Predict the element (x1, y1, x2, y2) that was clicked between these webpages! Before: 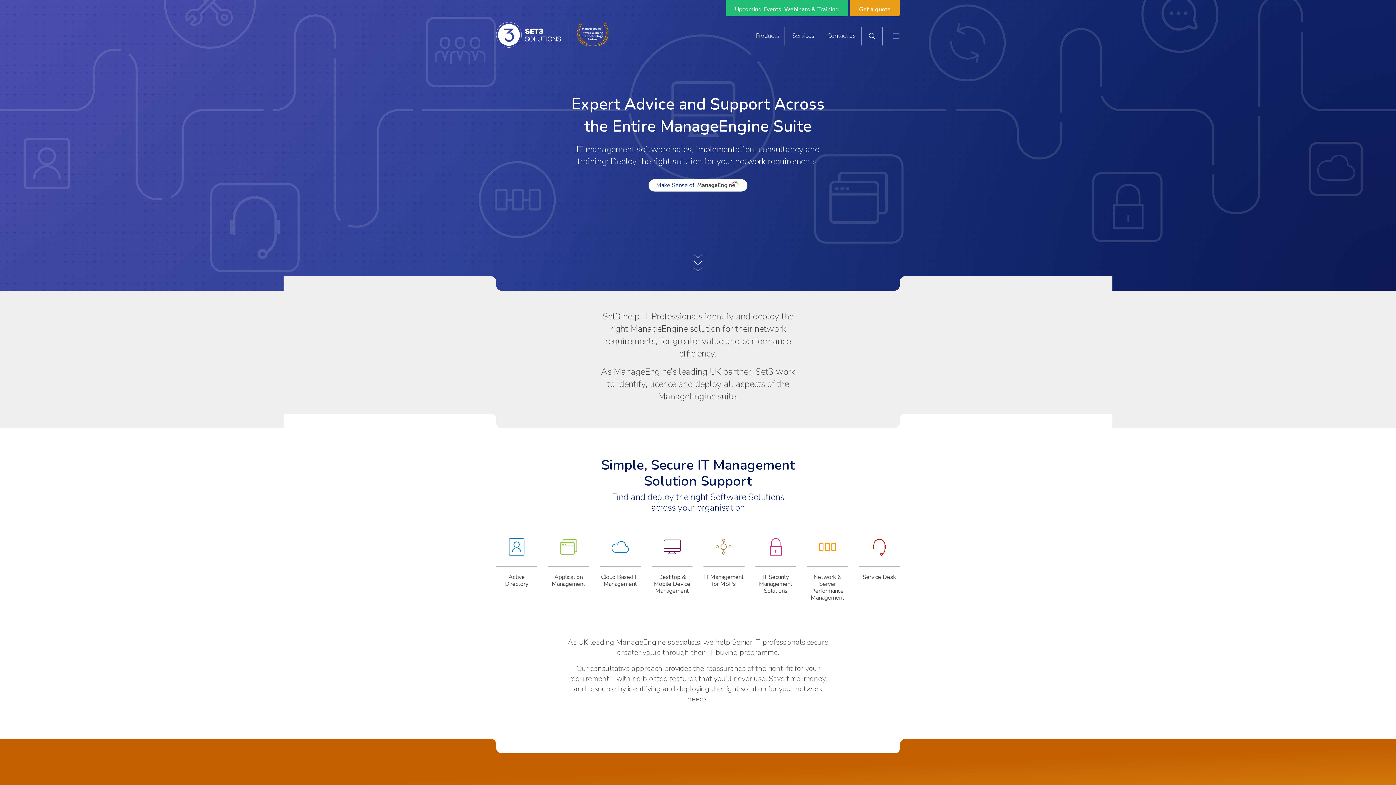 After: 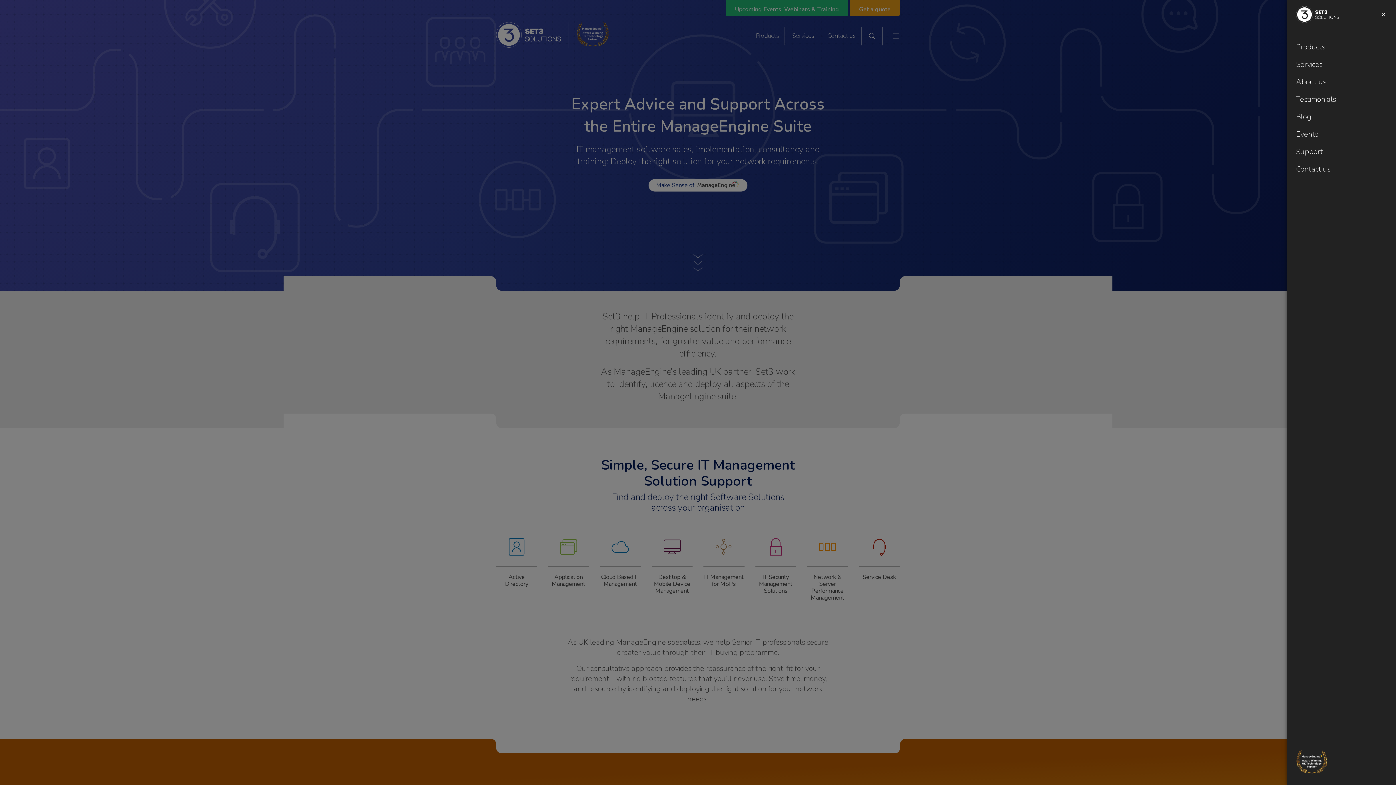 Action: bbox: (882, 27, 900, 42) label: Main navigation